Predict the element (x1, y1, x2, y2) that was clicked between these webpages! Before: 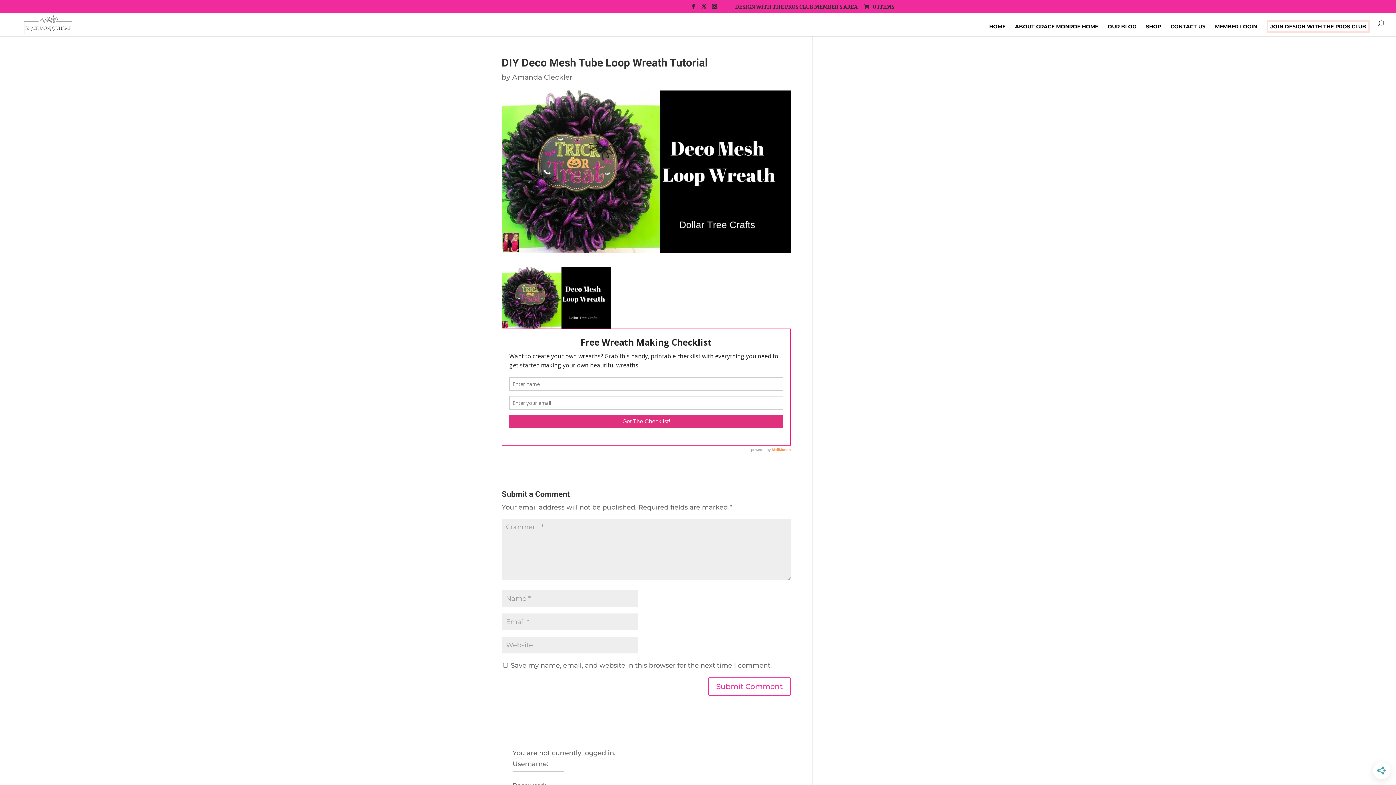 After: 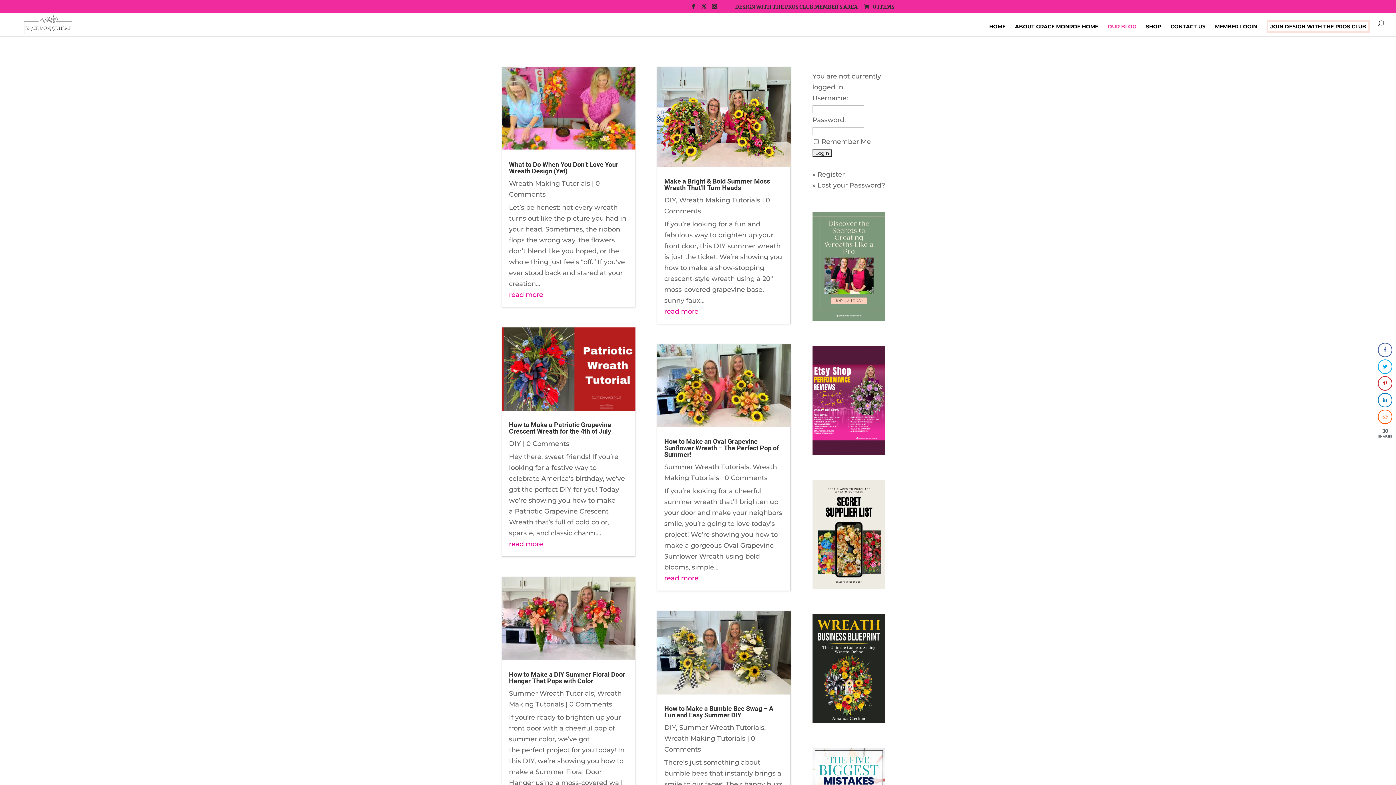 Action: label: OUR BLOG bbox: (1108, 24, 1136, 36)